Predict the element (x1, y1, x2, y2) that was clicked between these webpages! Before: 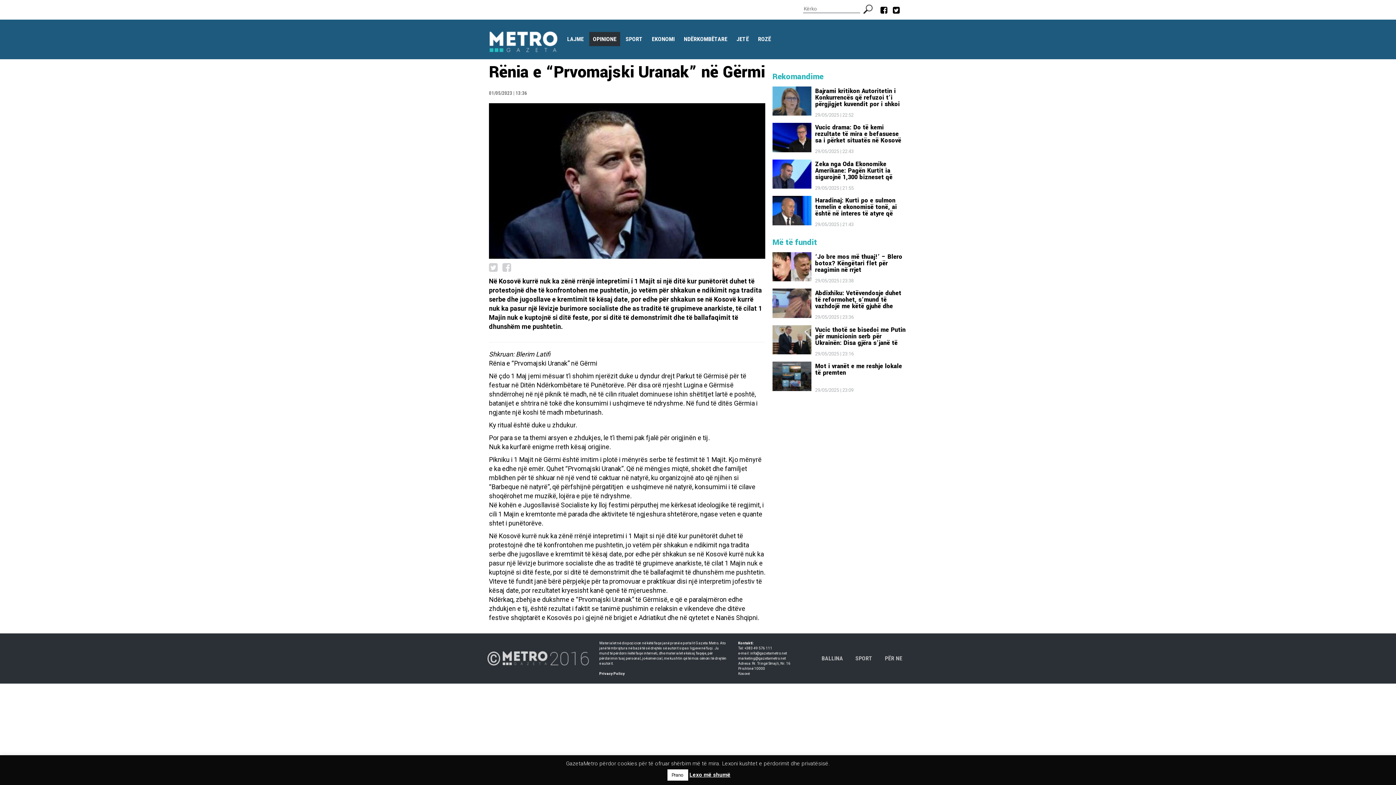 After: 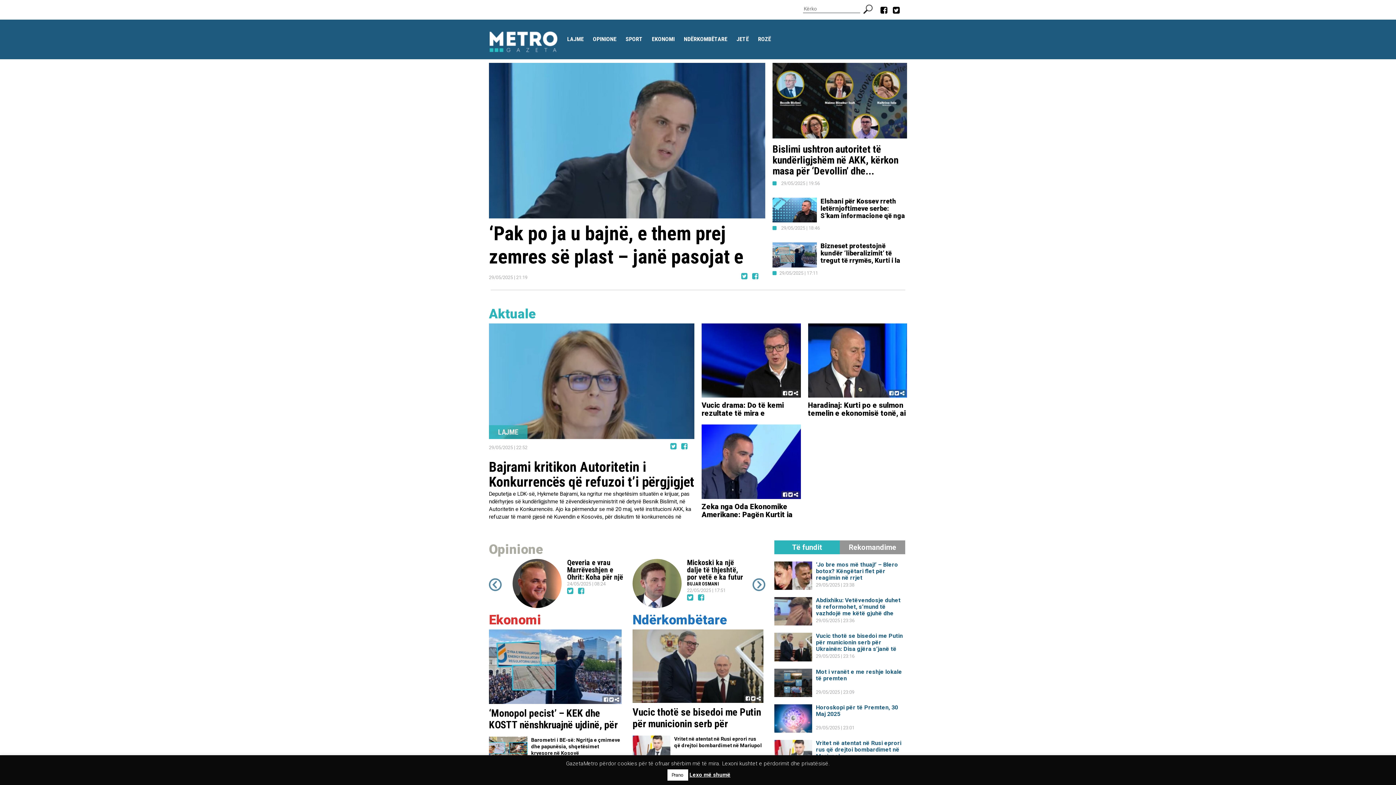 Action: bbox: (487, 651, 589, 665) label: 	
	